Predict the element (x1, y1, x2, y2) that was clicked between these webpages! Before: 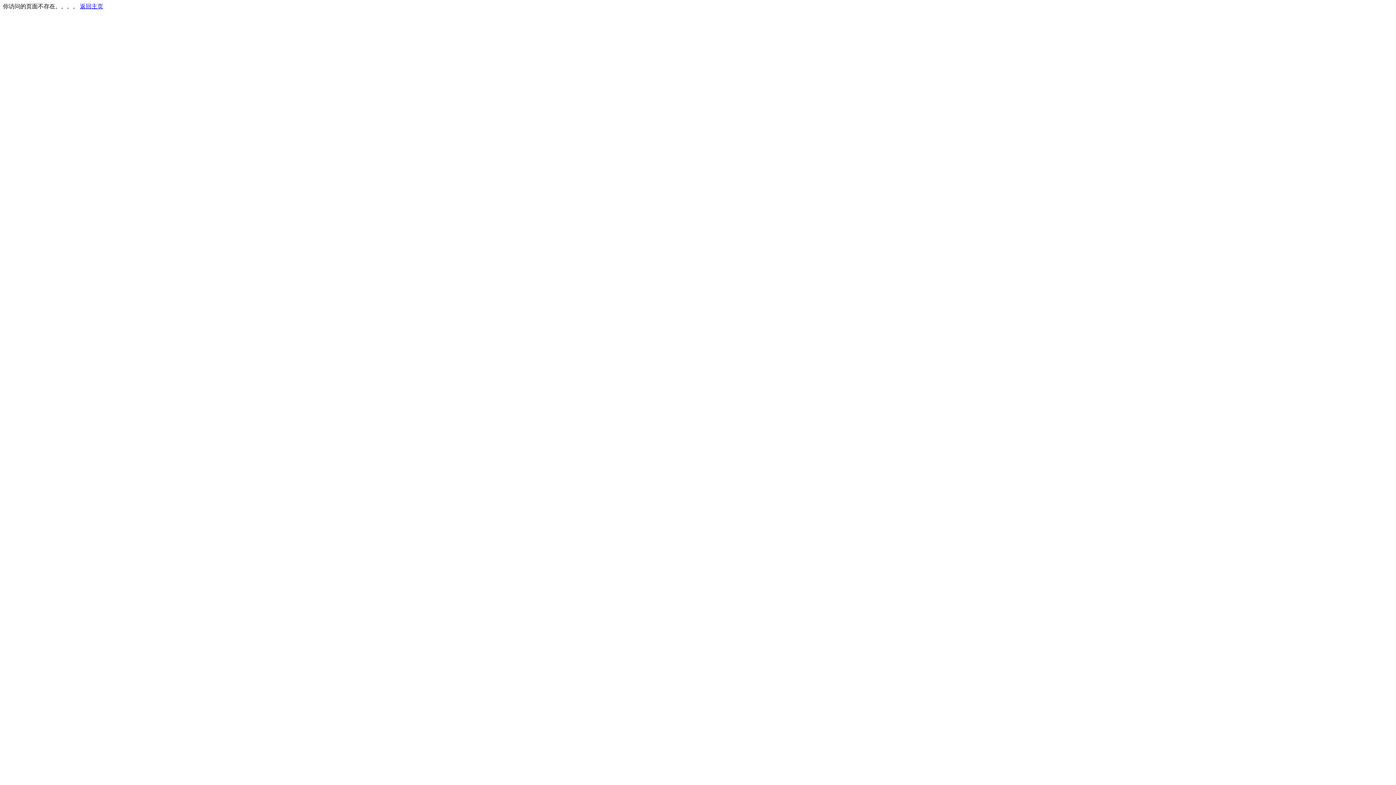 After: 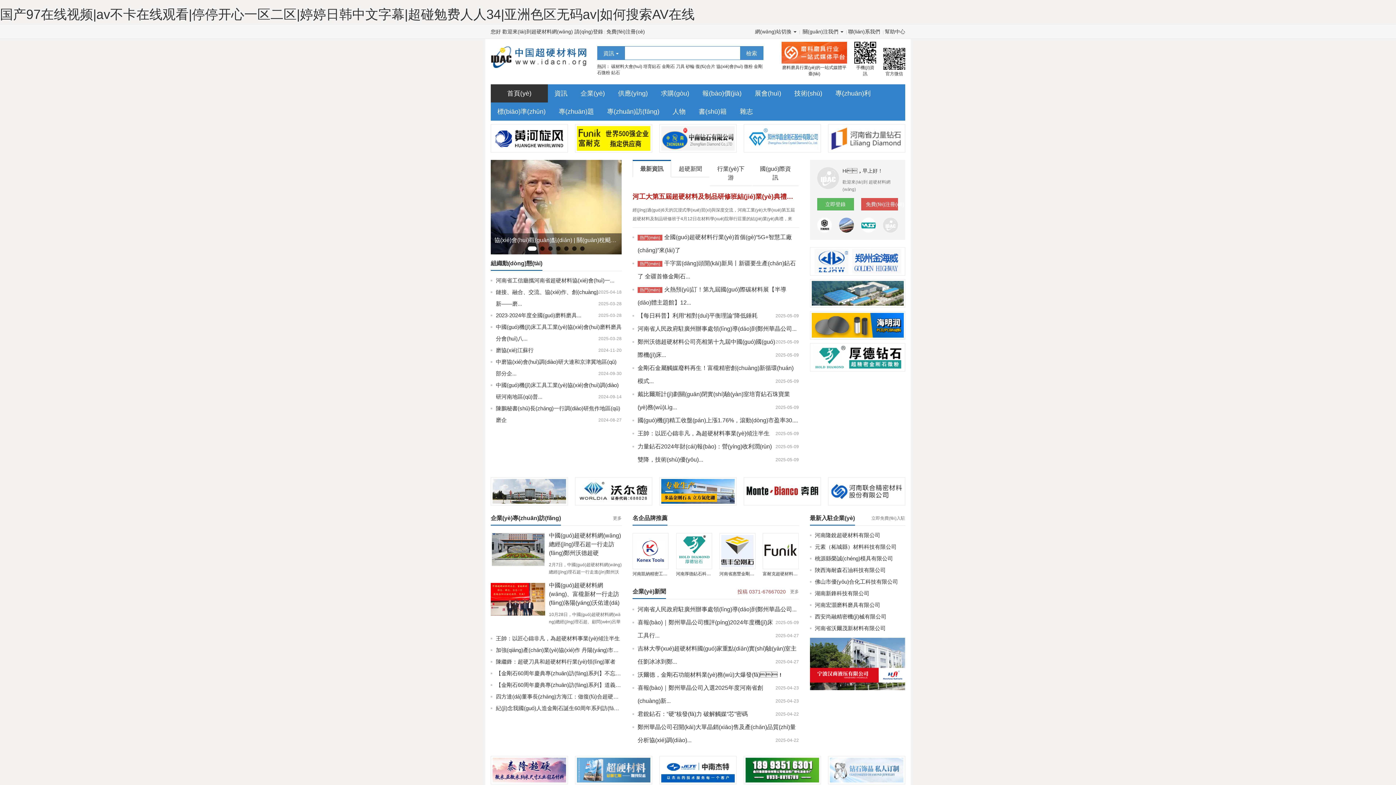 Action: label: 返回主页 bbox: (80, 3, 103, 9)